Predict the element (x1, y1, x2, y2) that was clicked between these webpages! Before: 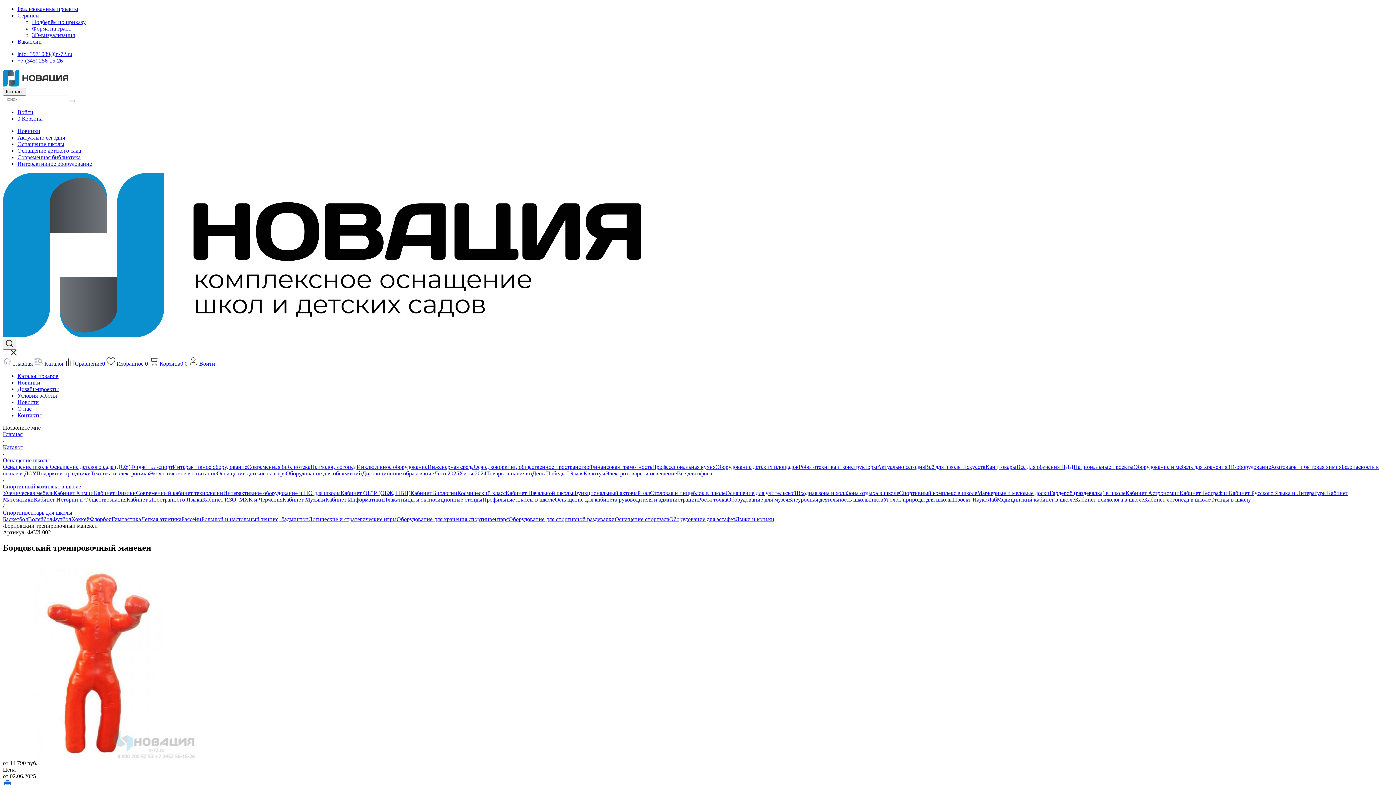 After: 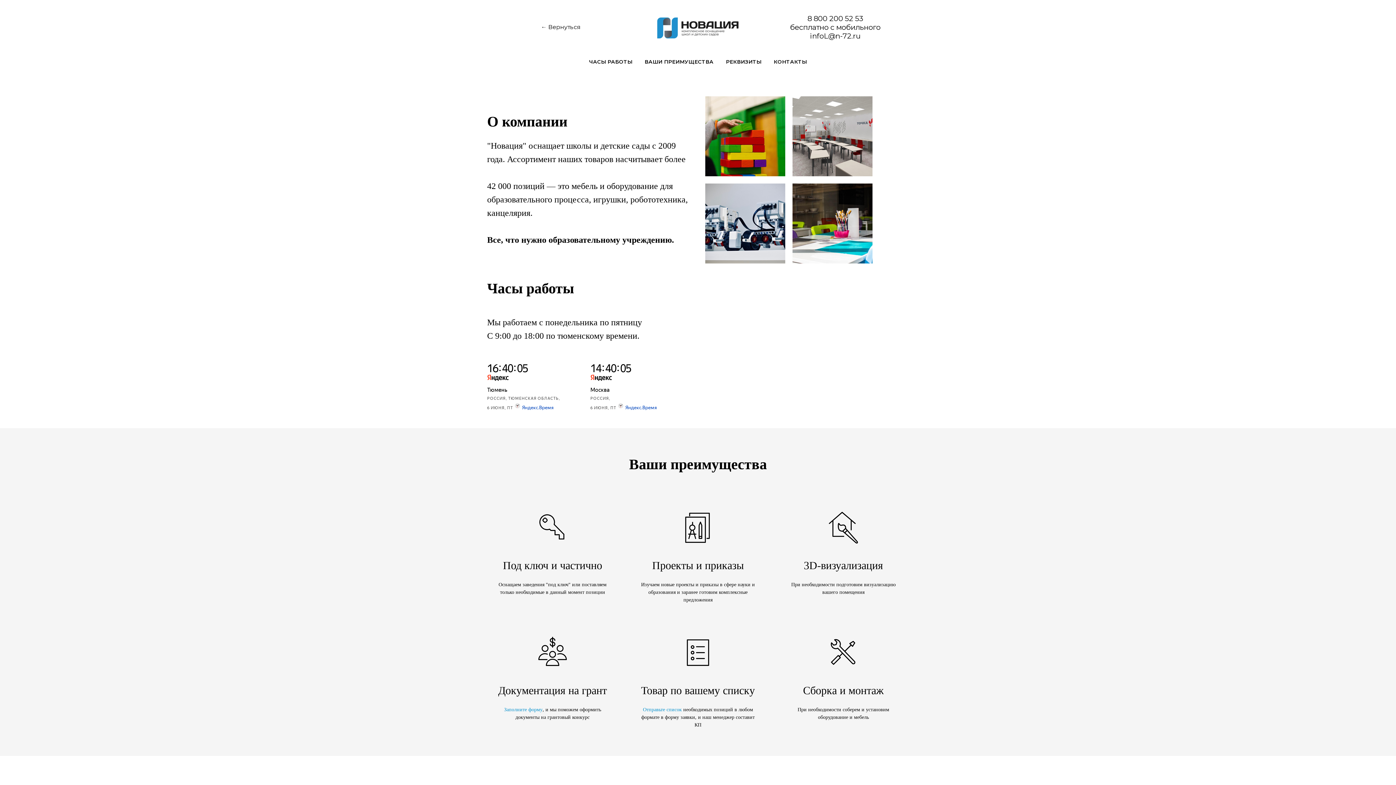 Action: label: О нас bbox: (17, 405, 31, 411)